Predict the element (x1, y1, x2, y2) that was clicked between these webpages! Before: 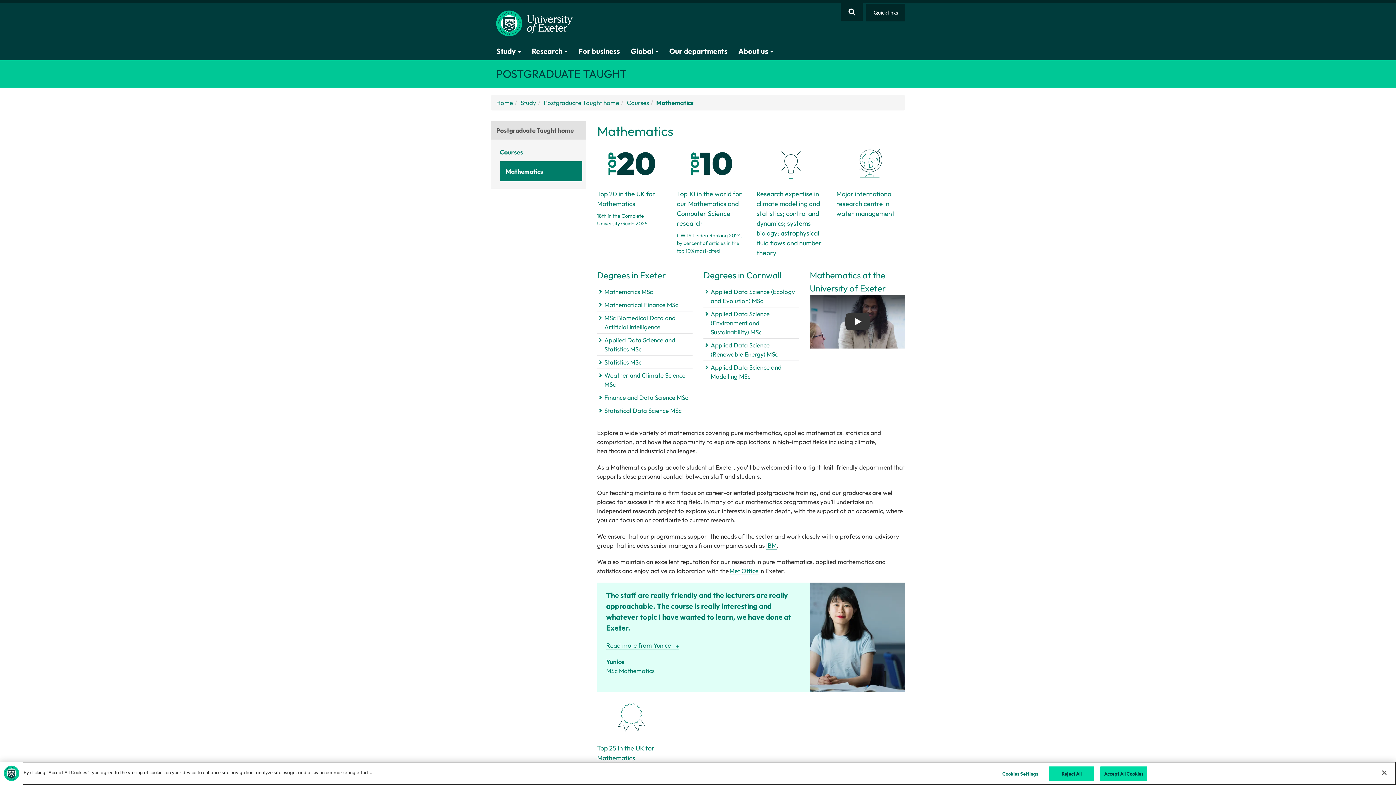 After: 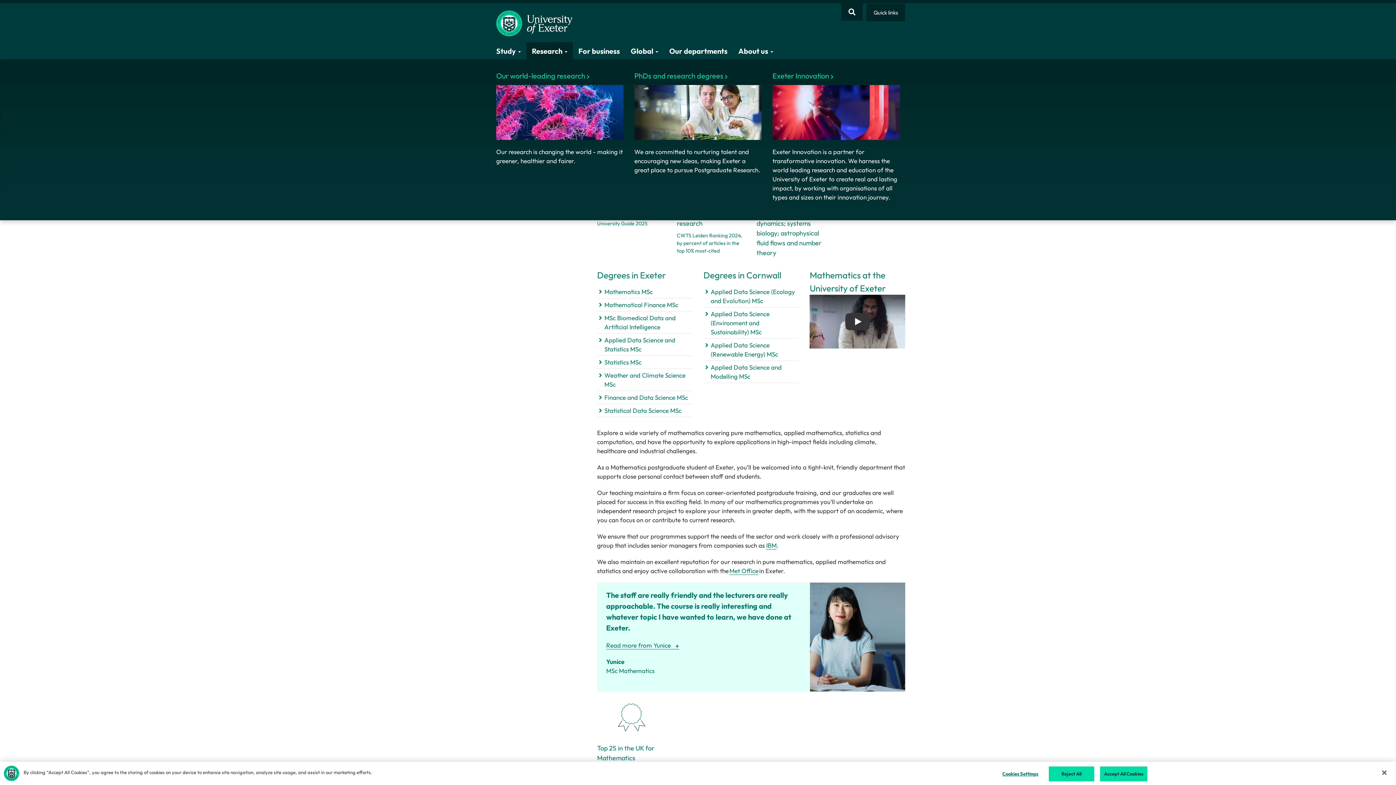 Action: bbox: (526, 42, 573, 60) label: Research 